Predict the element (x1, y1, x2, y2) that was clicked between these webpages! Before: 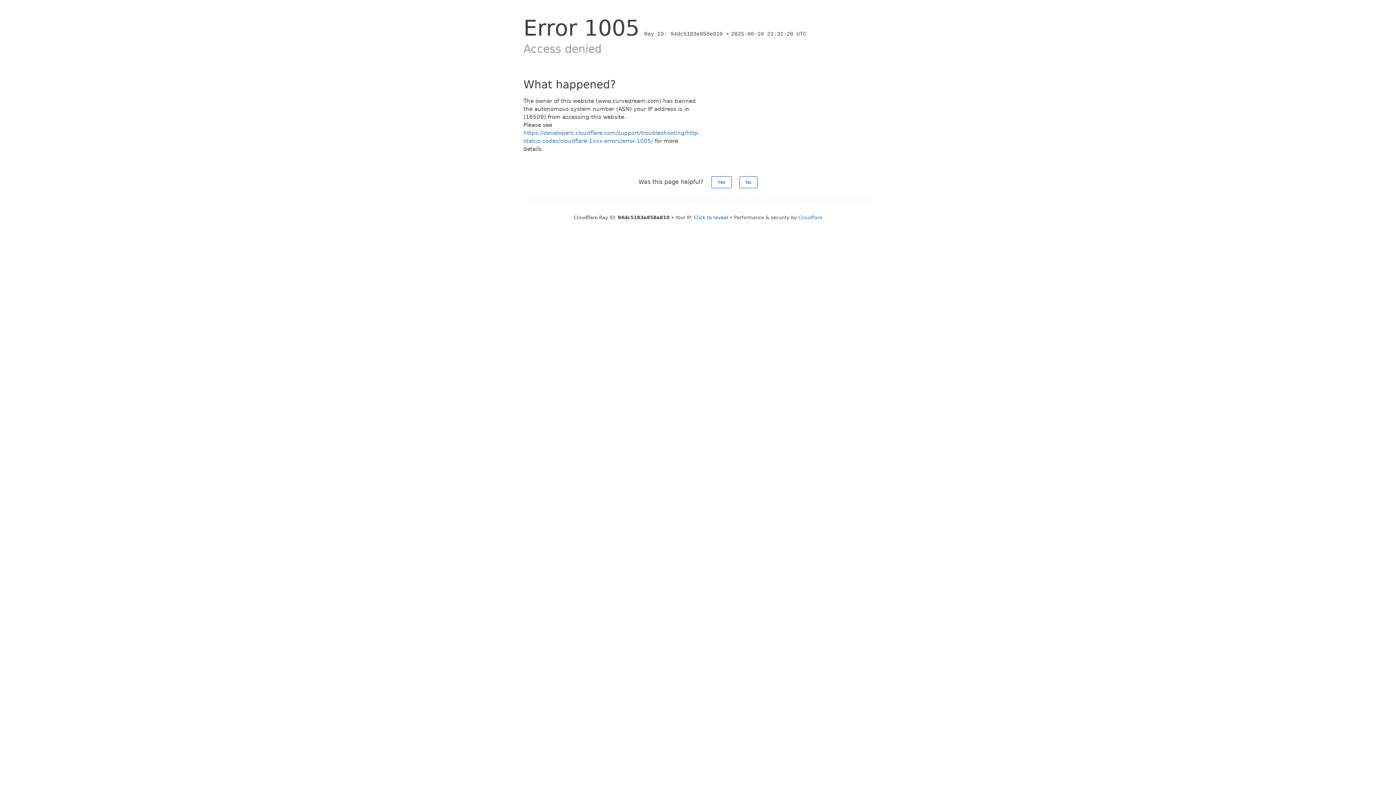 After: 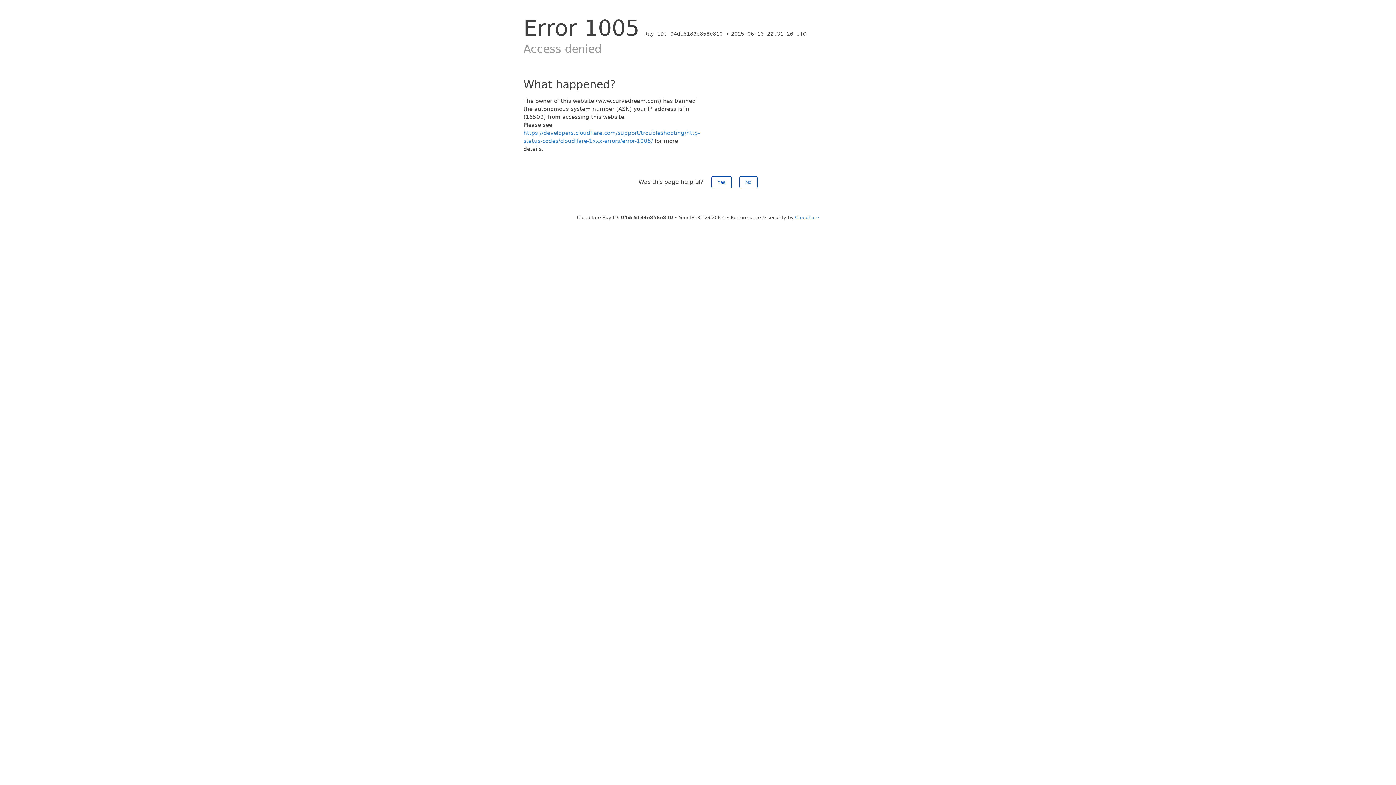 Action: label: Click to reveal bbox: (694, 214, 728, 220)